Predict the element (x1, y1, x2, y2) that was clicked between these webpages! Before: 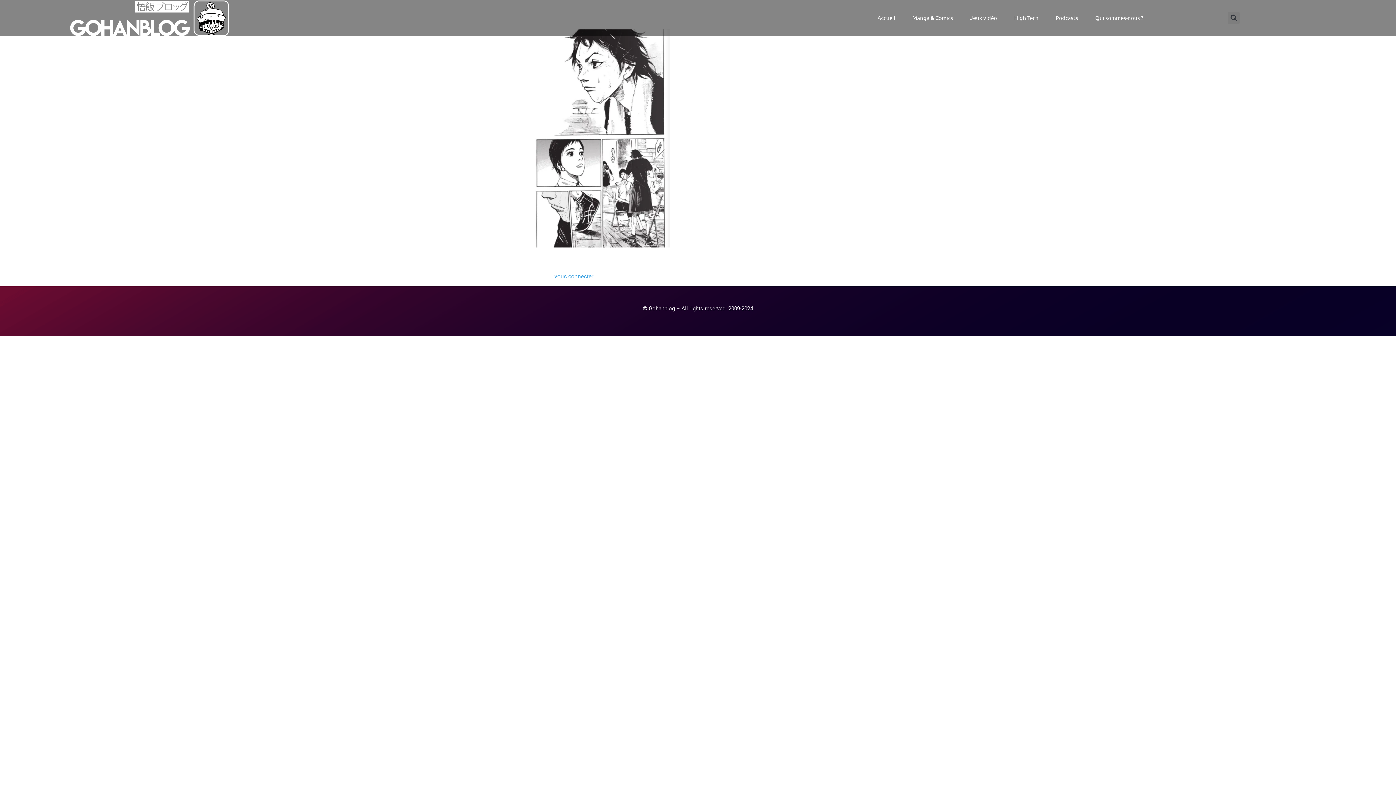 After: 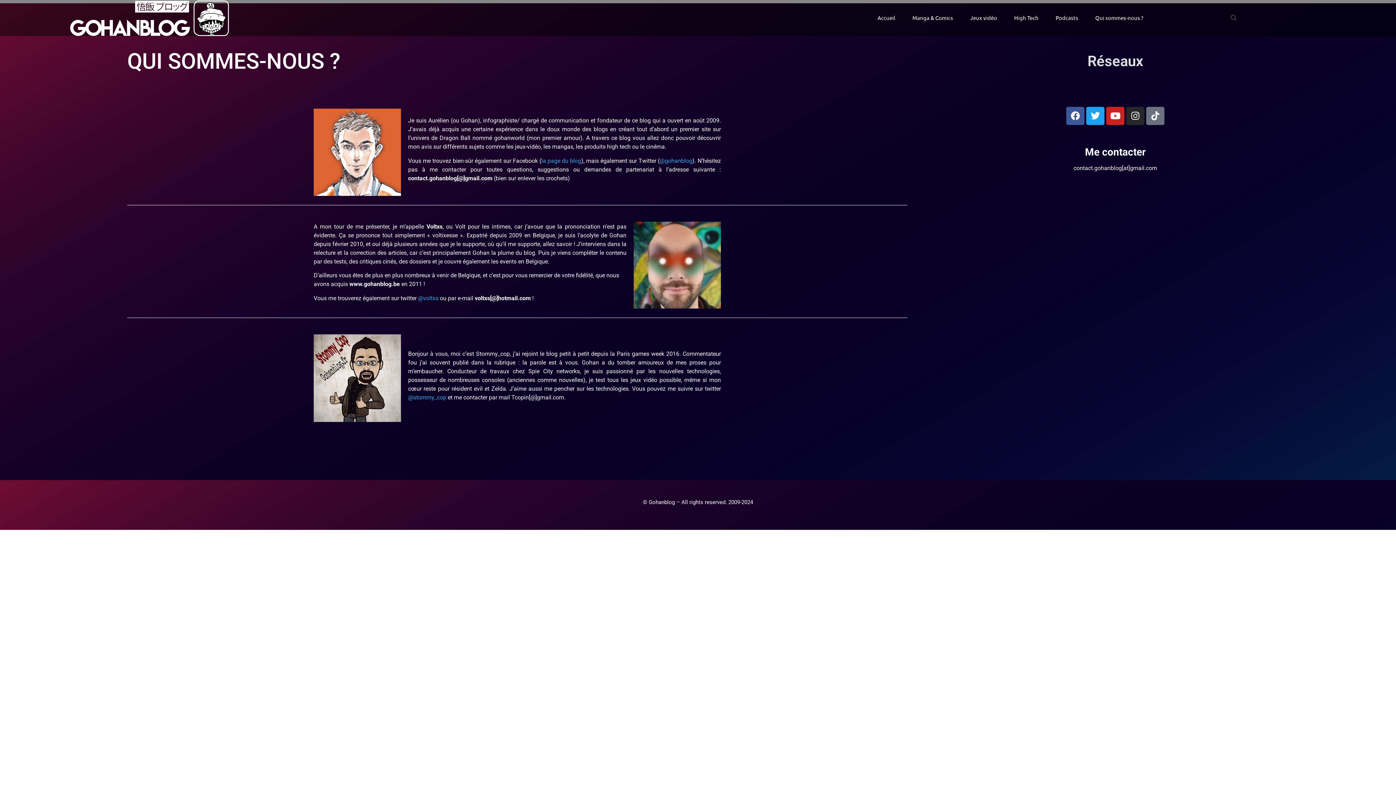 Action: bbox: (1088, 12, 1150, 23) label: Qui sommes-nous ?